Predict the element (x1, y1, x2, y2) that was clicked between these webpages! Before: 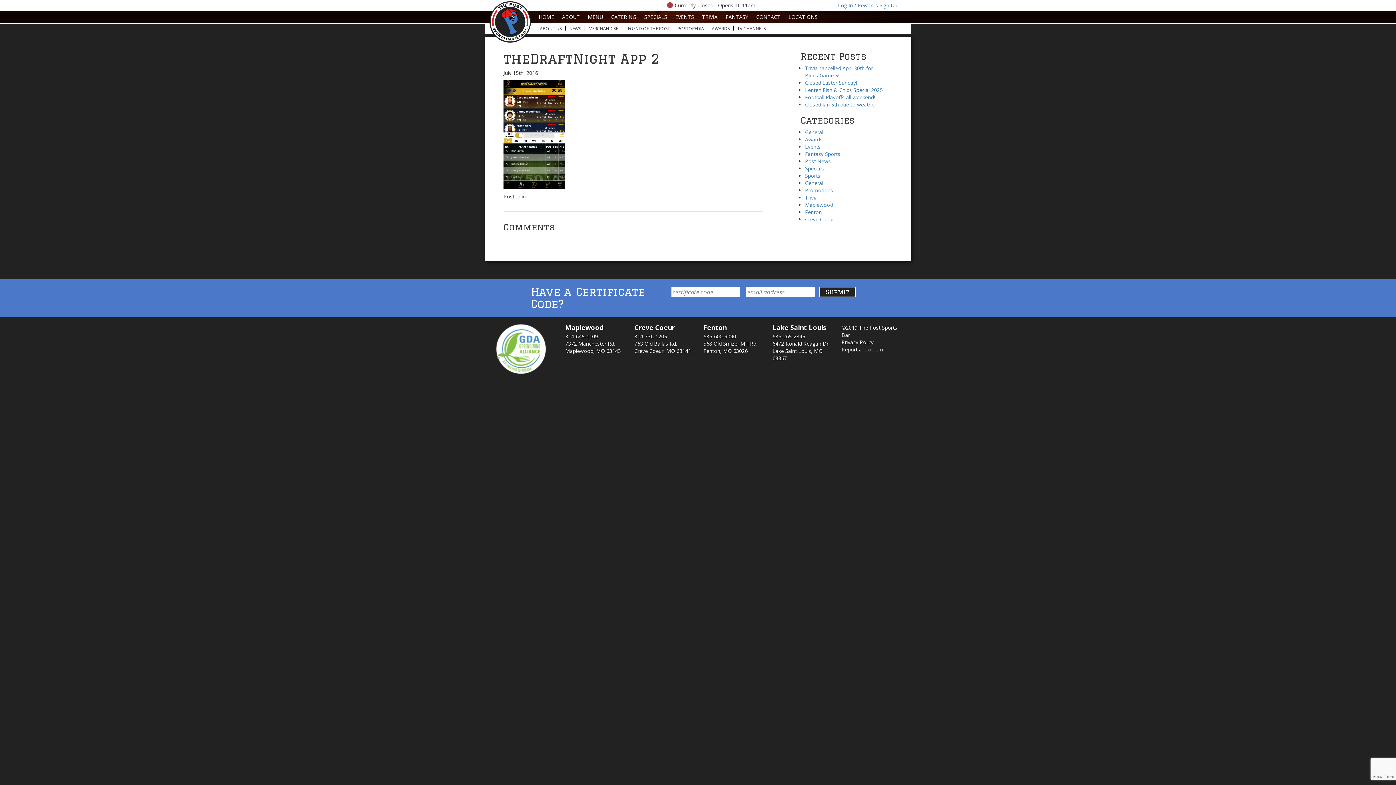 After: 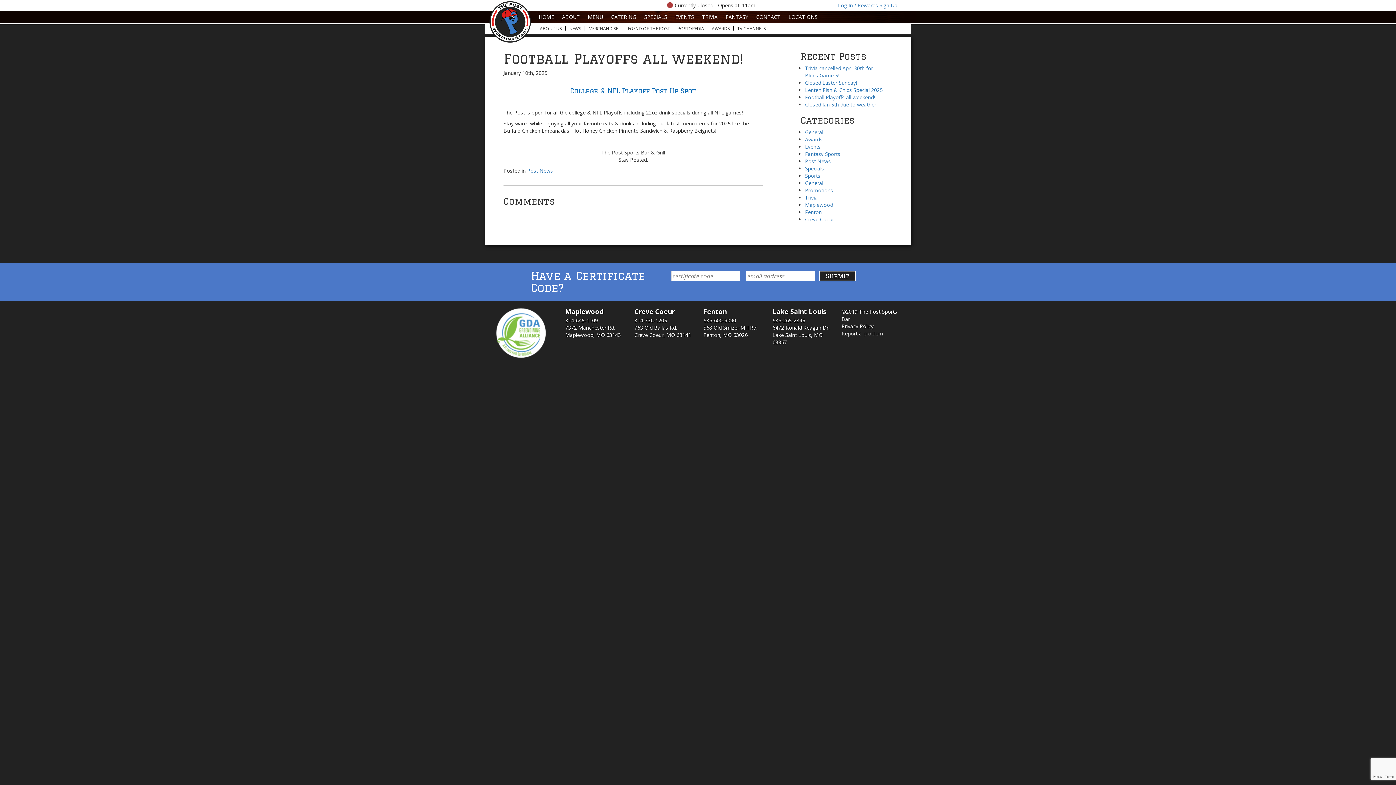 Action: label: Football Playoffs all weekend! bbox: (805, 93, 875, 100)